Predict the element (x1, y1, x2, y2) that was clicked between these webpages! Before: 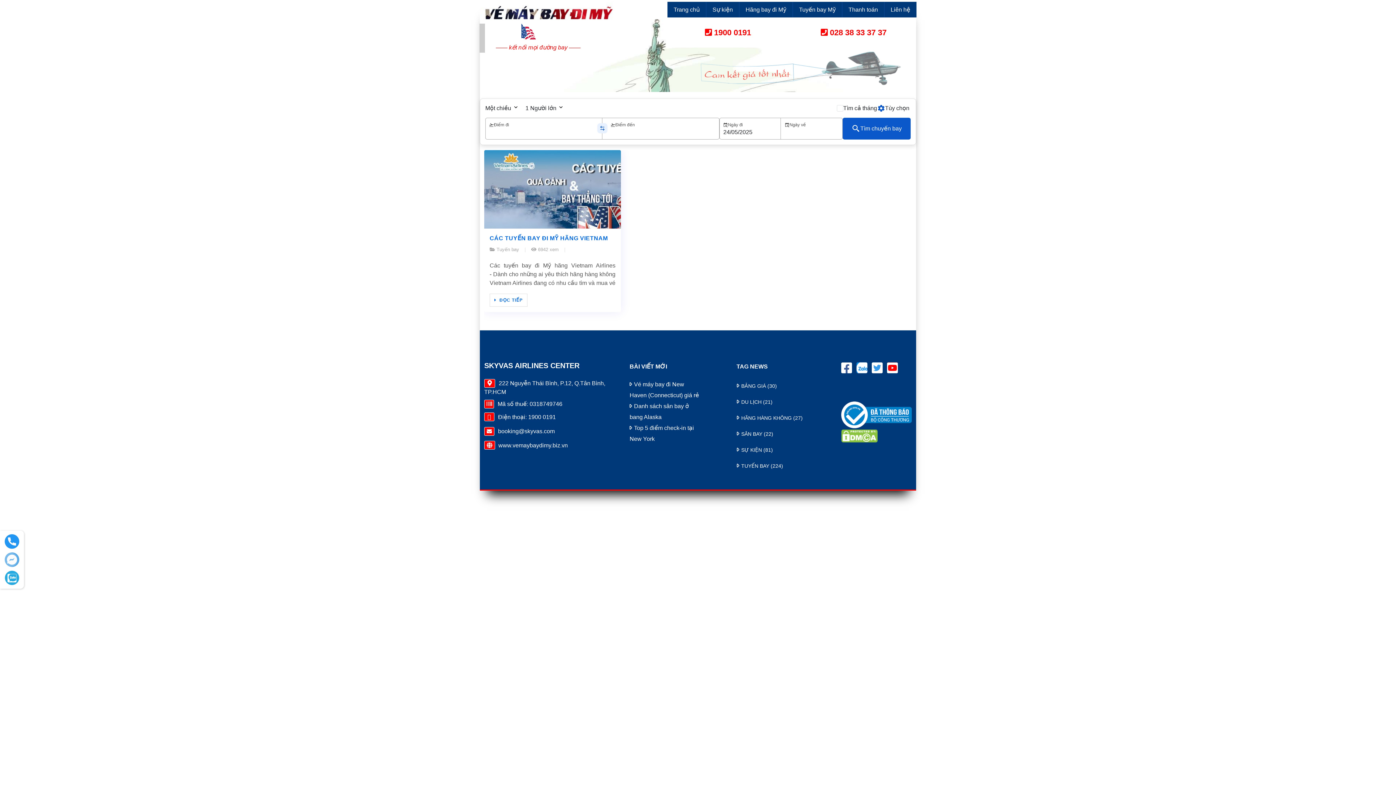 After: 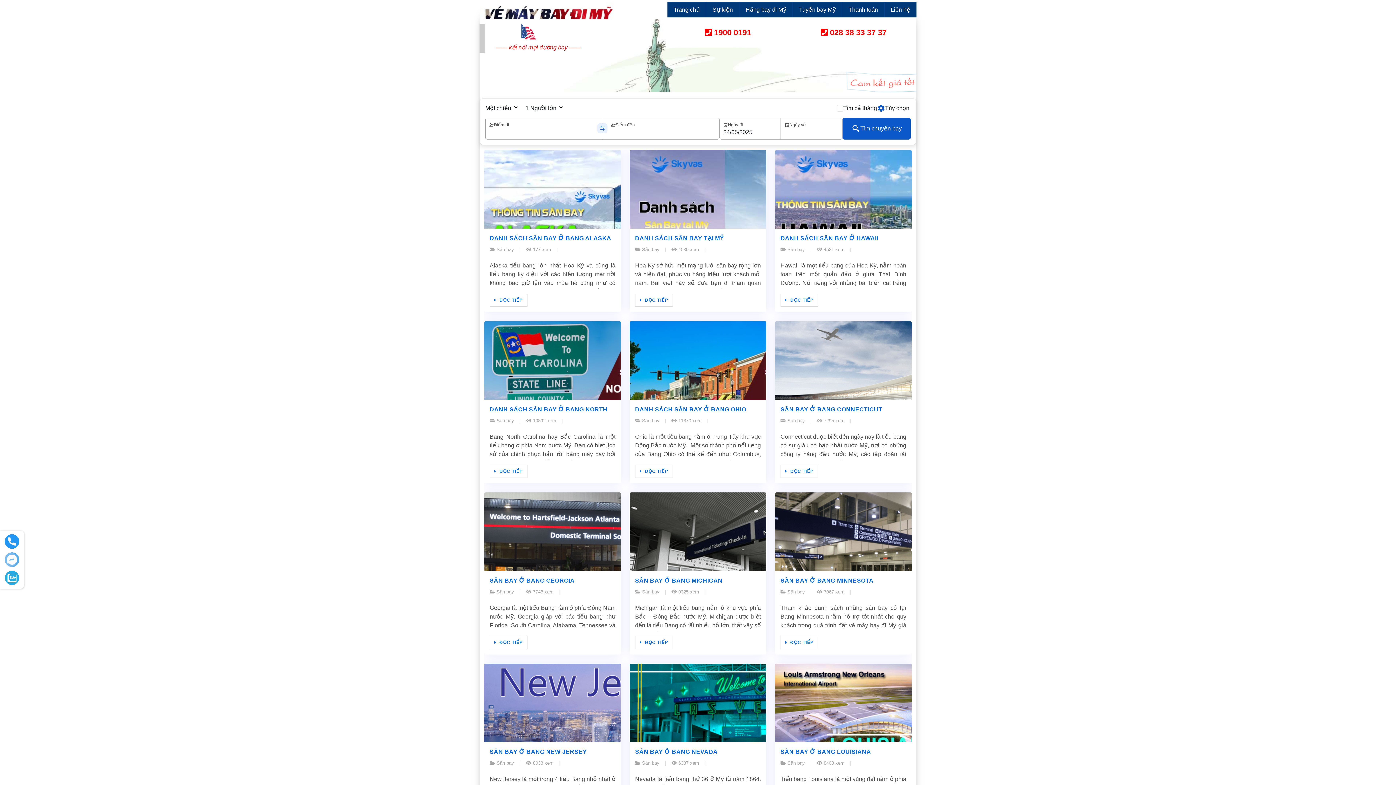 Action: bbox: (733, 427, 777, 441) label: Sân bay (22 mục)